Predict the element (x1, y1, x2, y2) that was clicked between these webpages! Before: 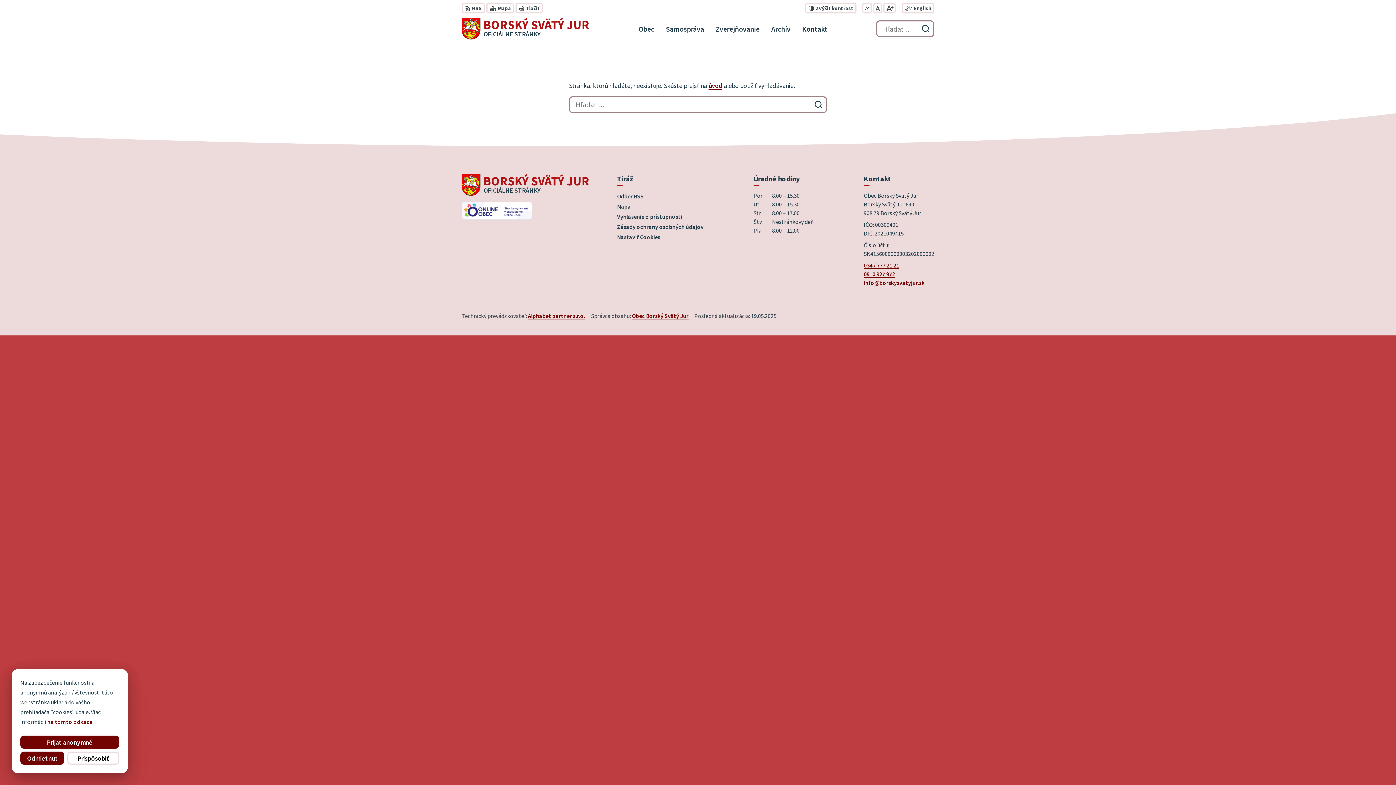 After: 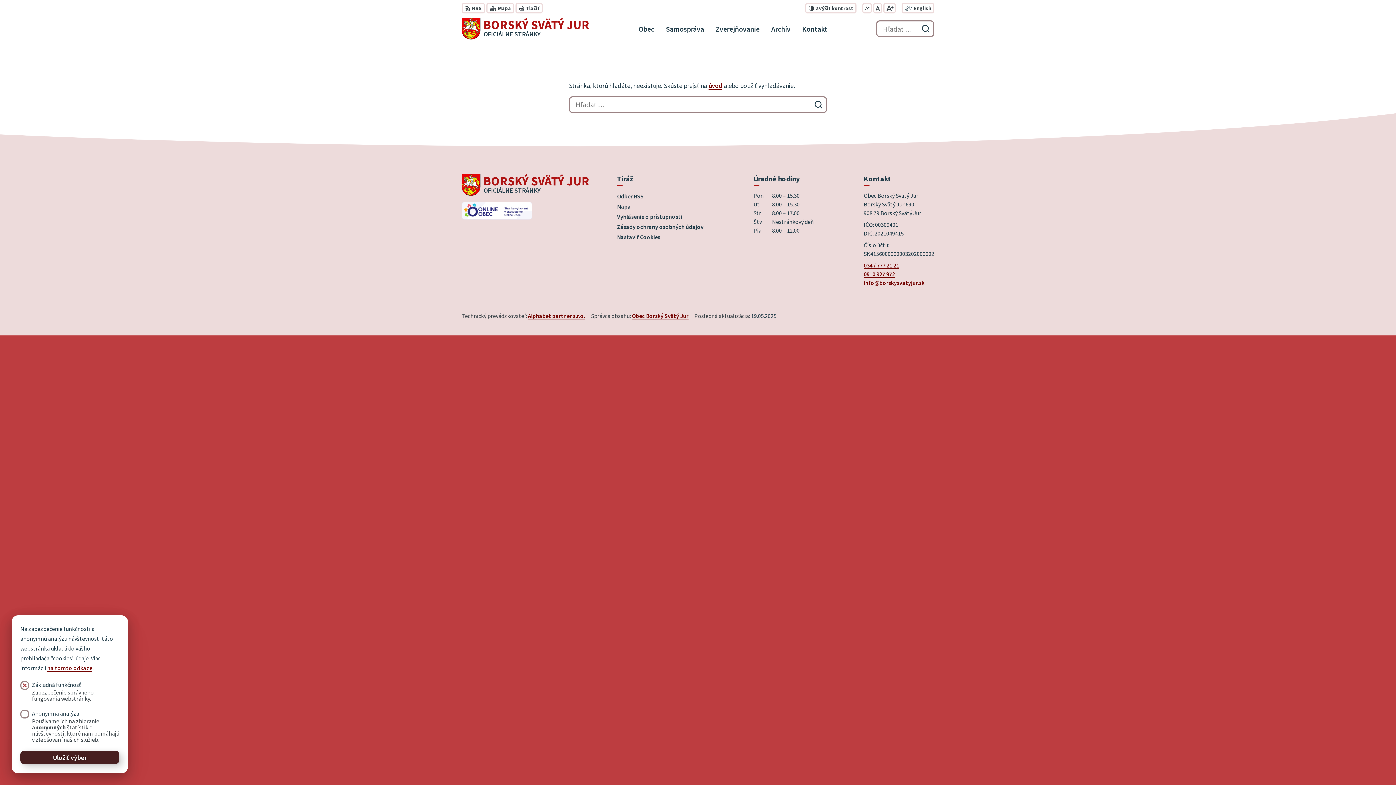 Action: label: Prispôsobiť bbox: (67, 752, 119, 765)